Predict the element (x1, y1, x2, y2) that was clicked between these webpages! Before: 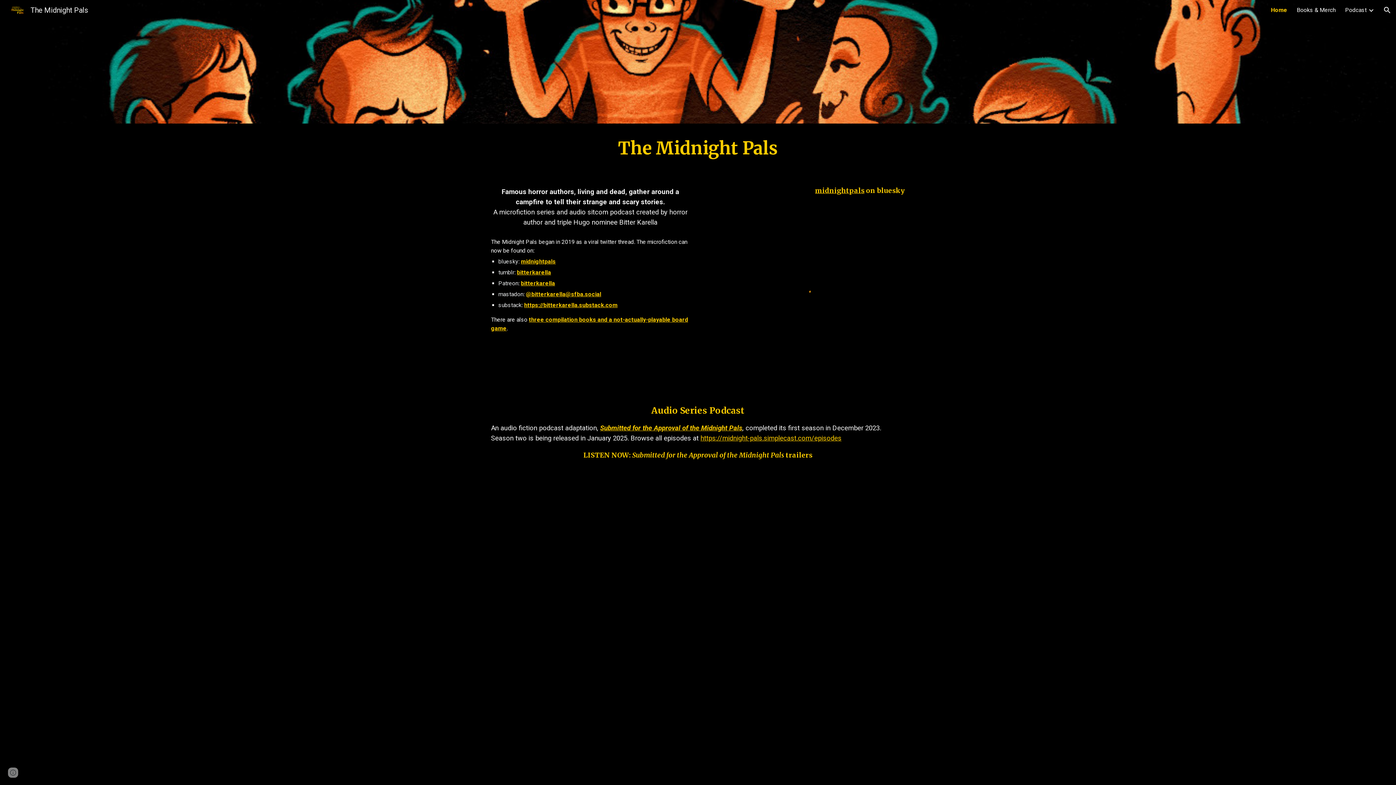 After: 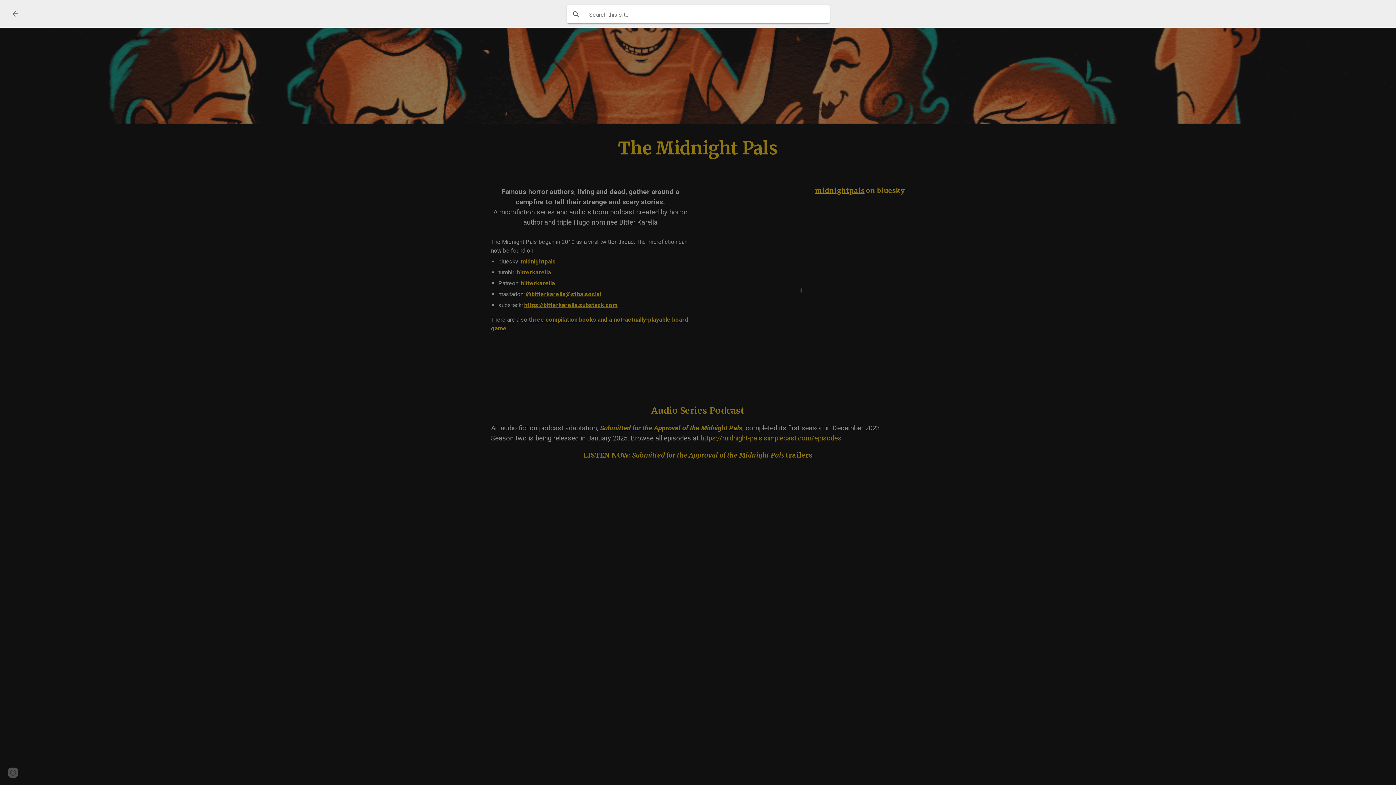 Action: label: Open search bar bbox: (1378, 1, 1396, 18)